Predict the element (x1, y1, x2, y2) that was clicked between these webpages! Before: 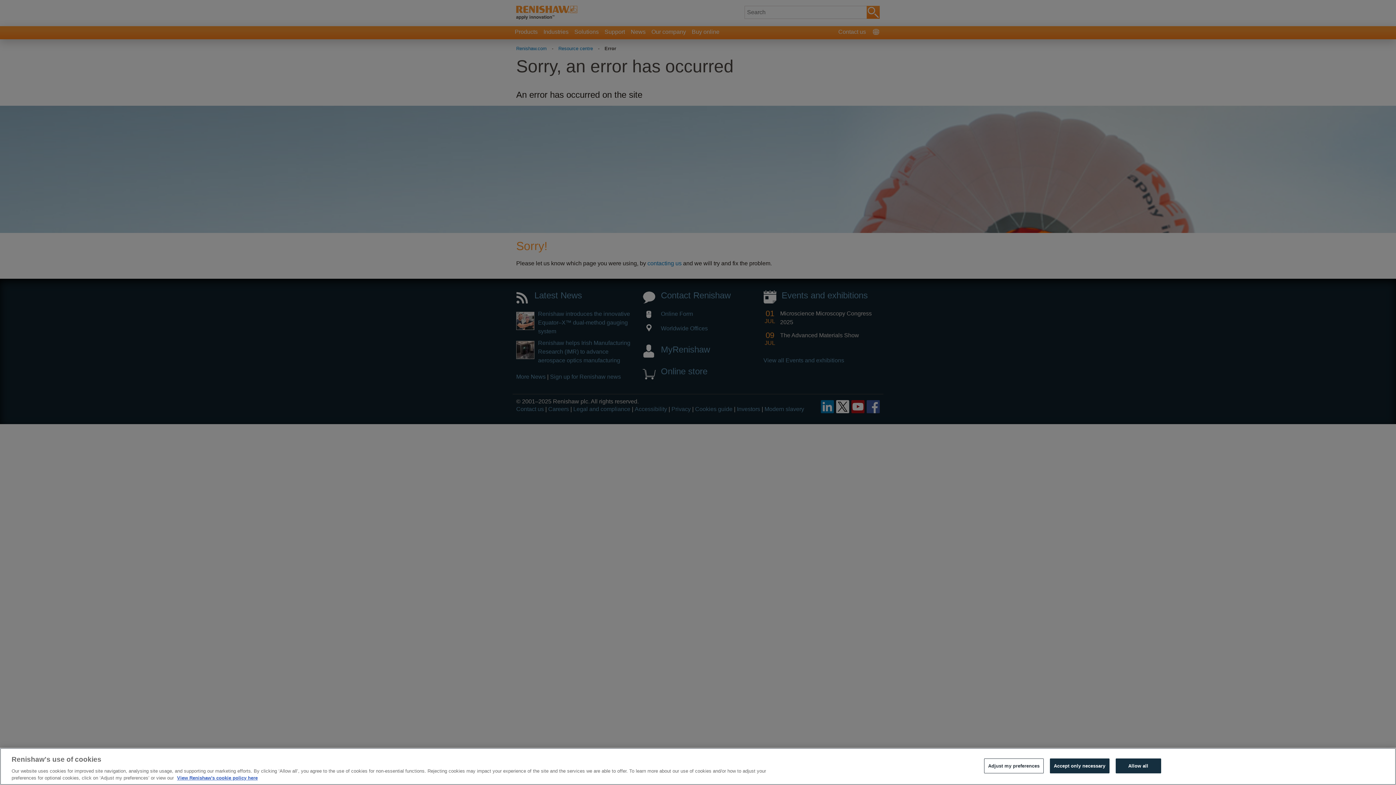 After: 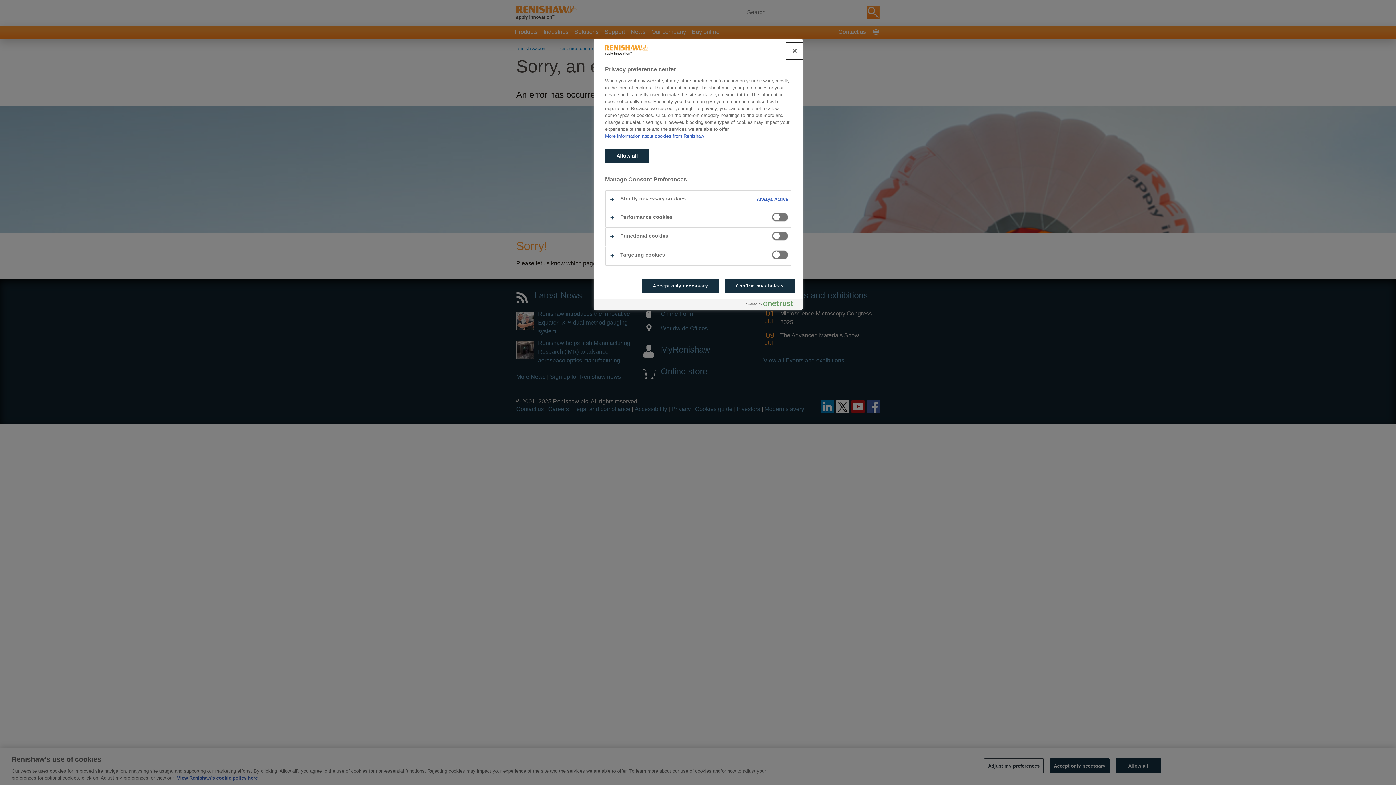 Action: bbox: (984, 758, 1043, 773) label: Adjust my preferences